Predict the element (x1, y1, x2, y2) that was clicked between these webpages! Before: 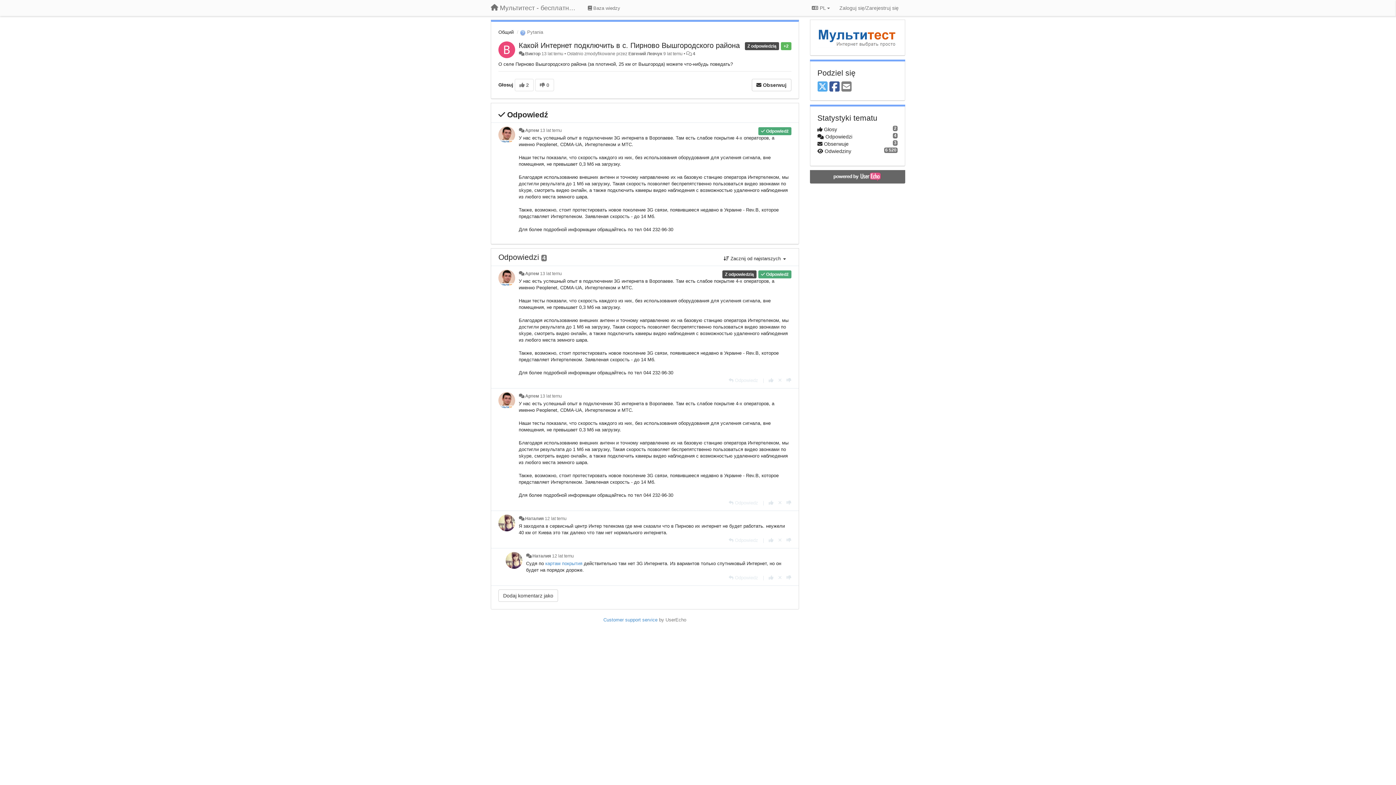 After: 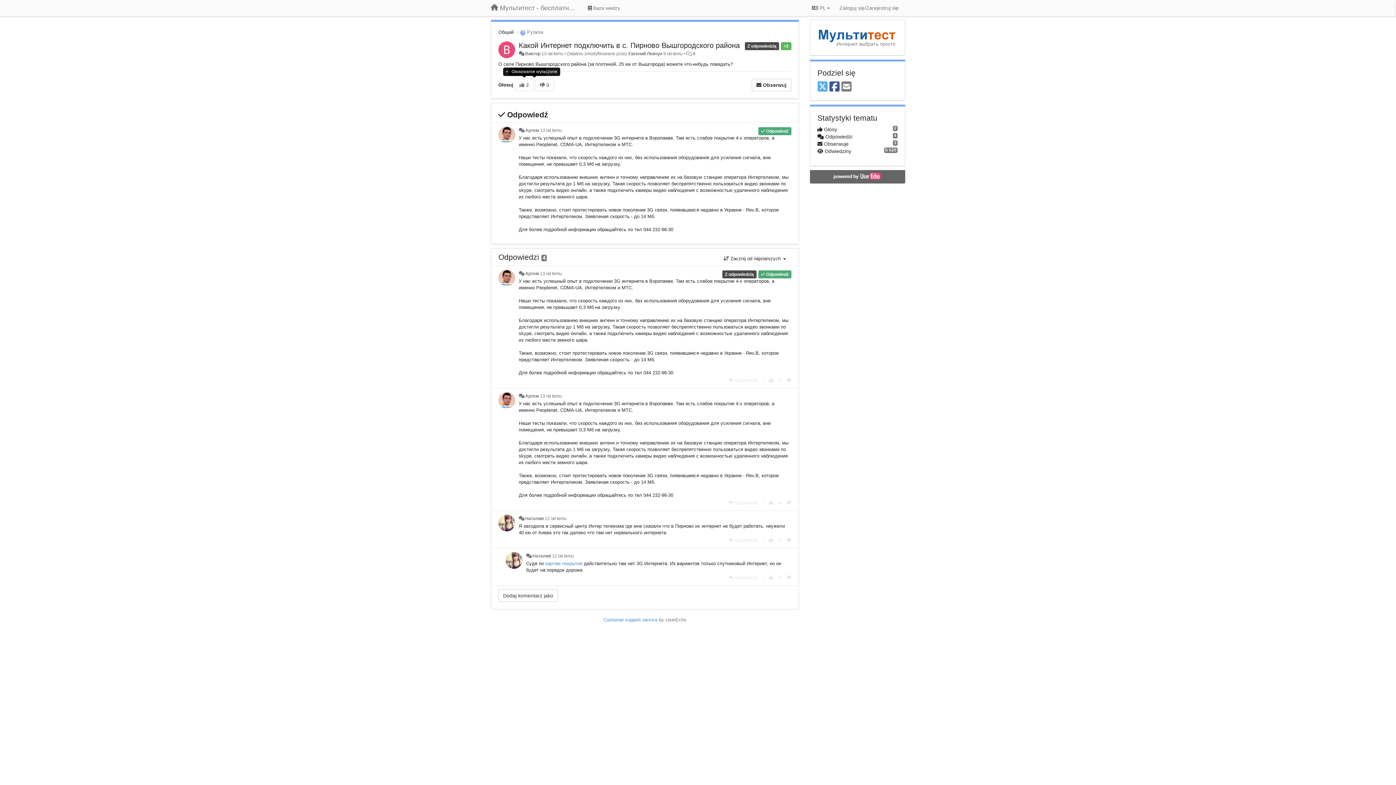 Action: label:  2 bbox: (514, 78, 533, 91)